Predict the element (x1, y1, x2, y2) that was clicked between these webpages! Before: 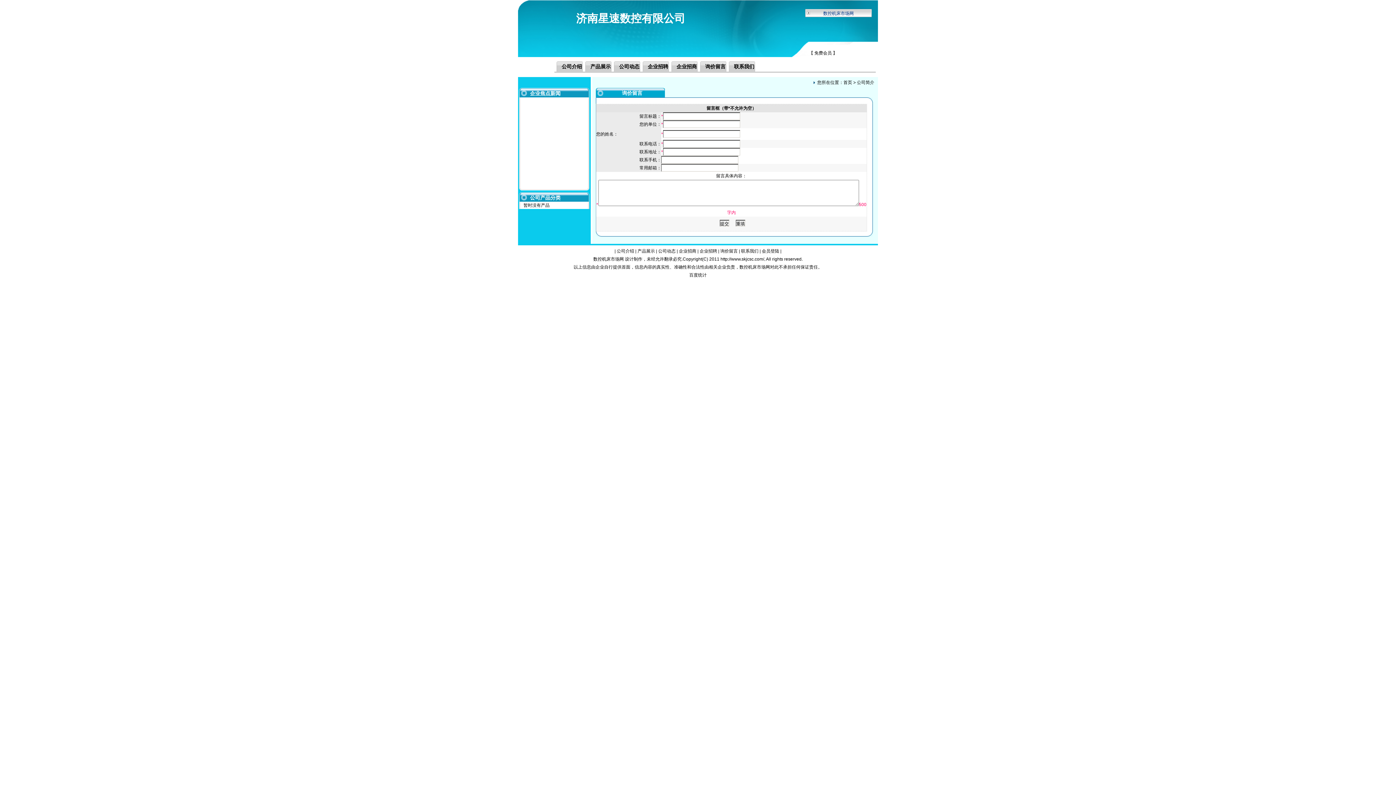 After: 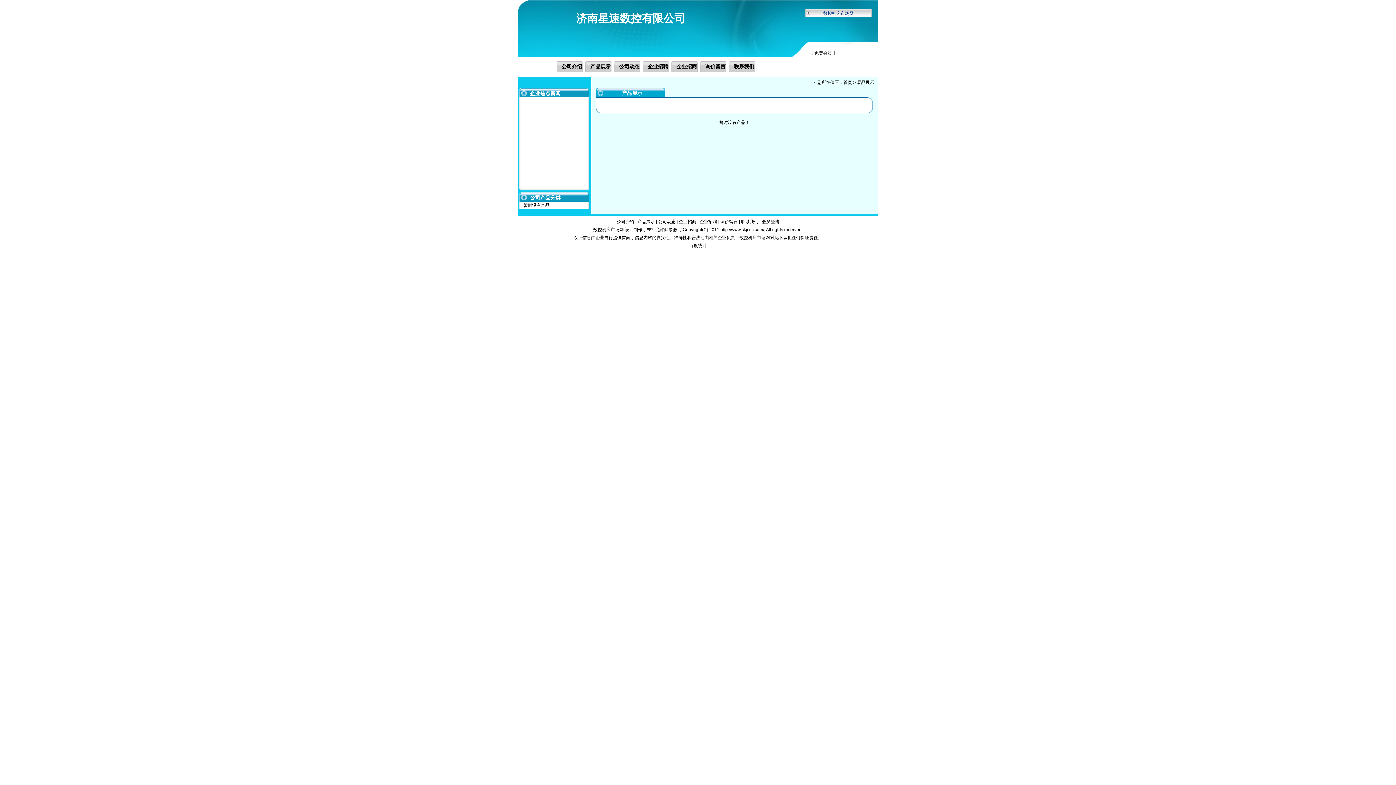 Action: label: 产品展示 bbox: (637, 248, 655, 253)